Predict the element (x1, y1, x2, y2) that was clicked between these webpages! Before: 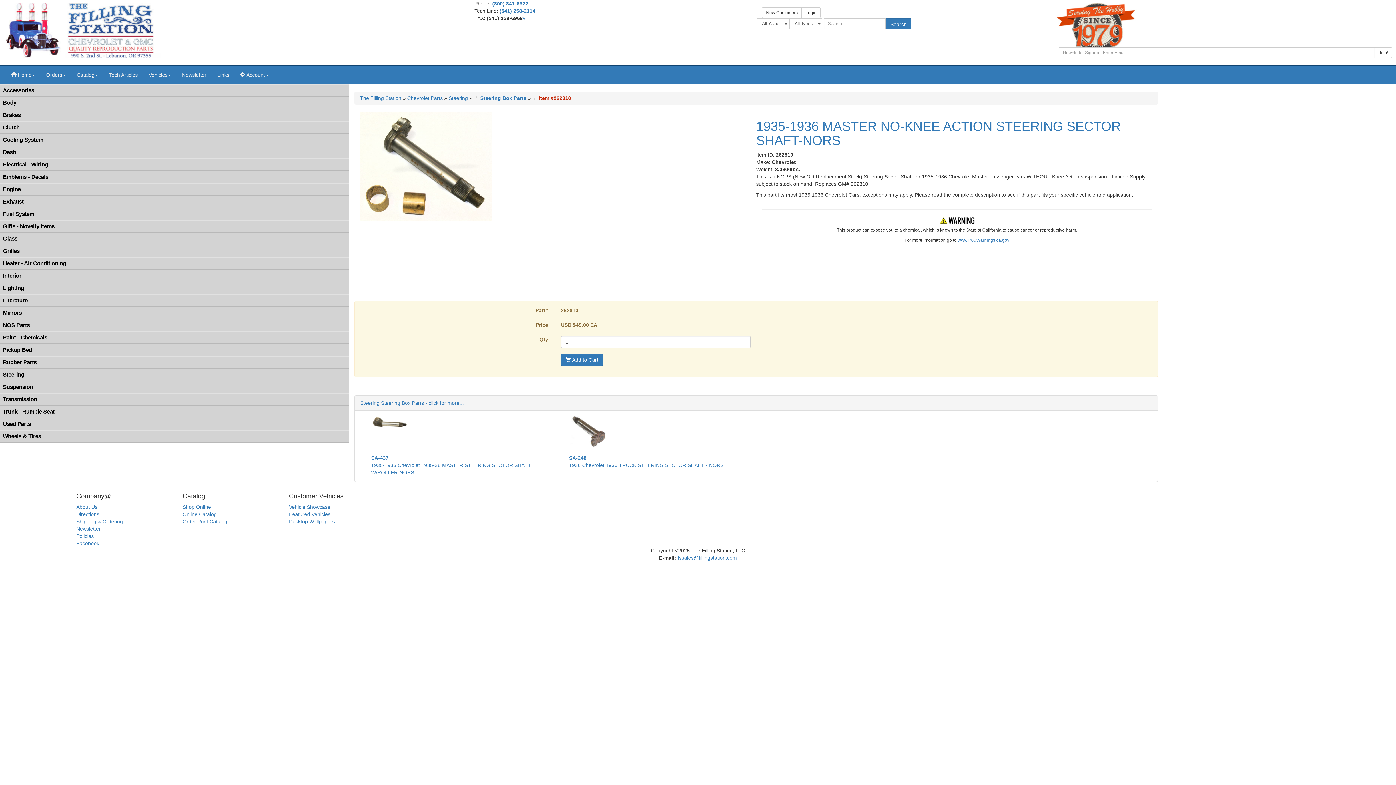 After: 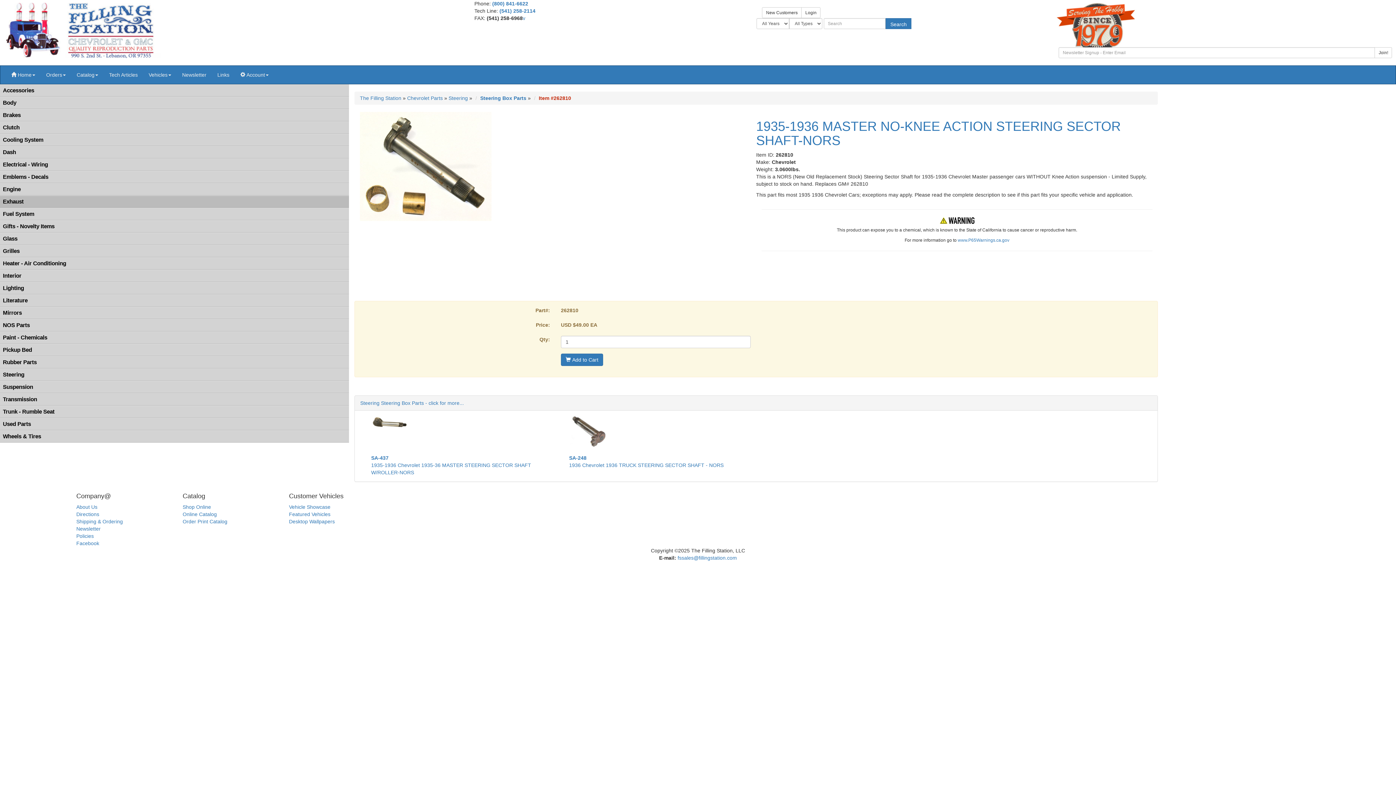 Action: bbox: (0, 195, 349, 208) label: Exhaust